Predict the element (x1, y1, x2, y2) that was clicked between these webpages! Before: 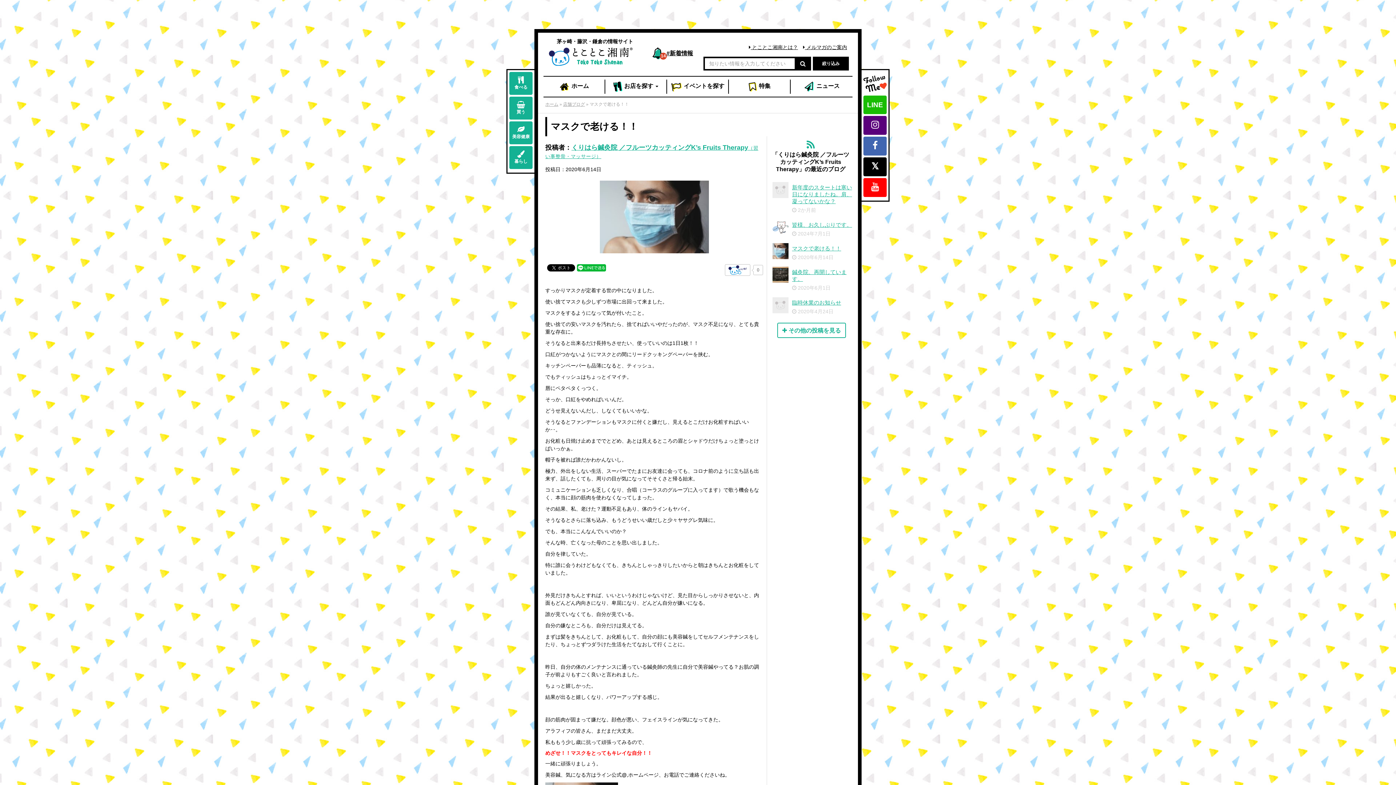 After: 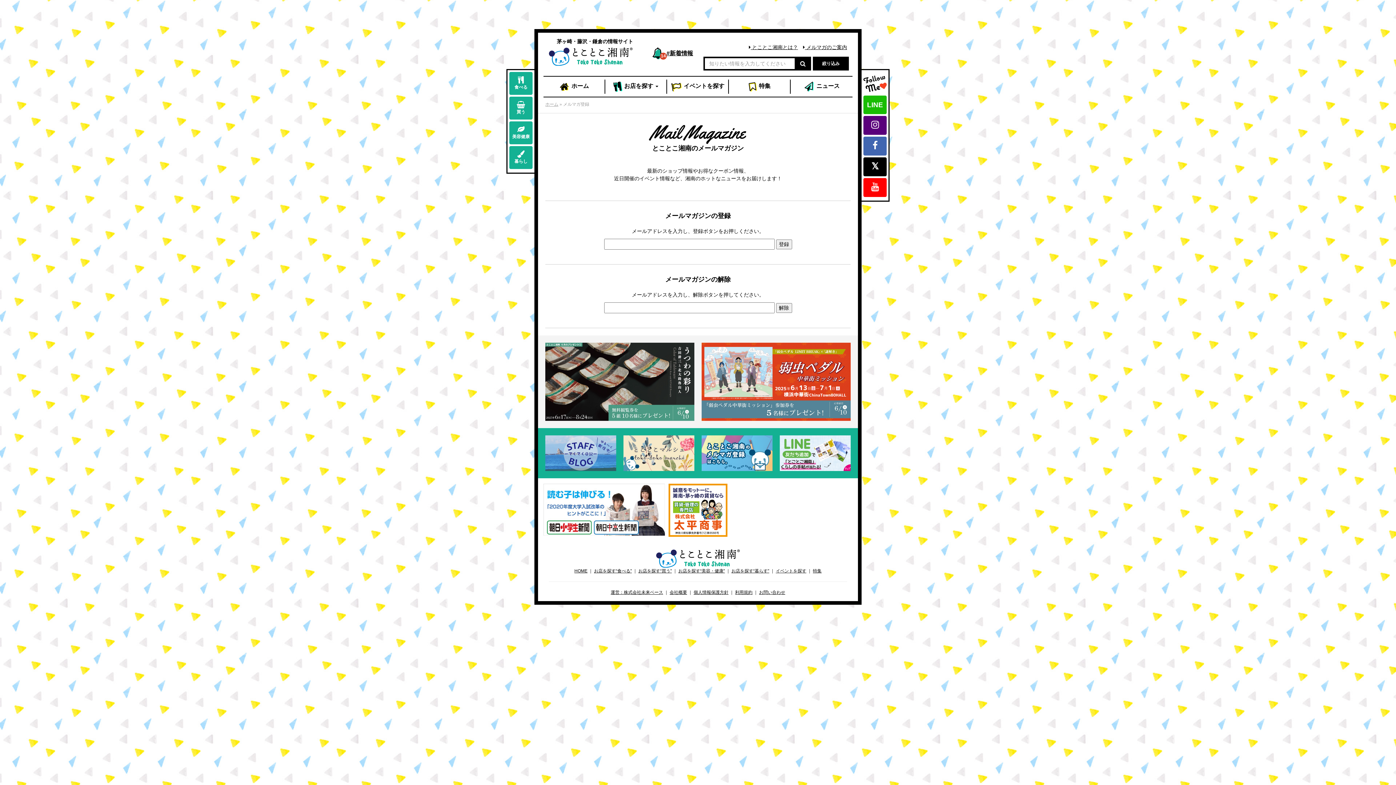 Action: label:  メルマガのご案内 bbox: (803, 44, 847, 50)